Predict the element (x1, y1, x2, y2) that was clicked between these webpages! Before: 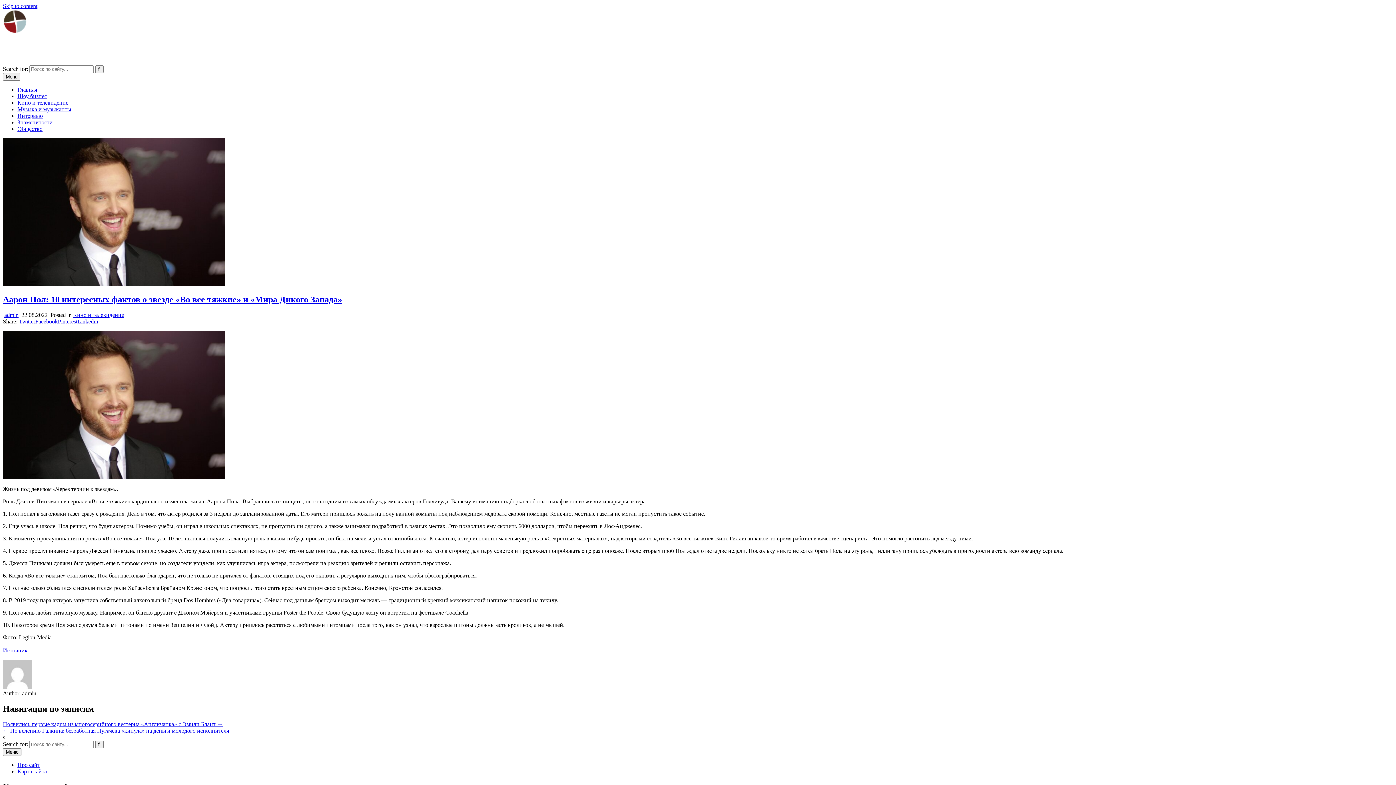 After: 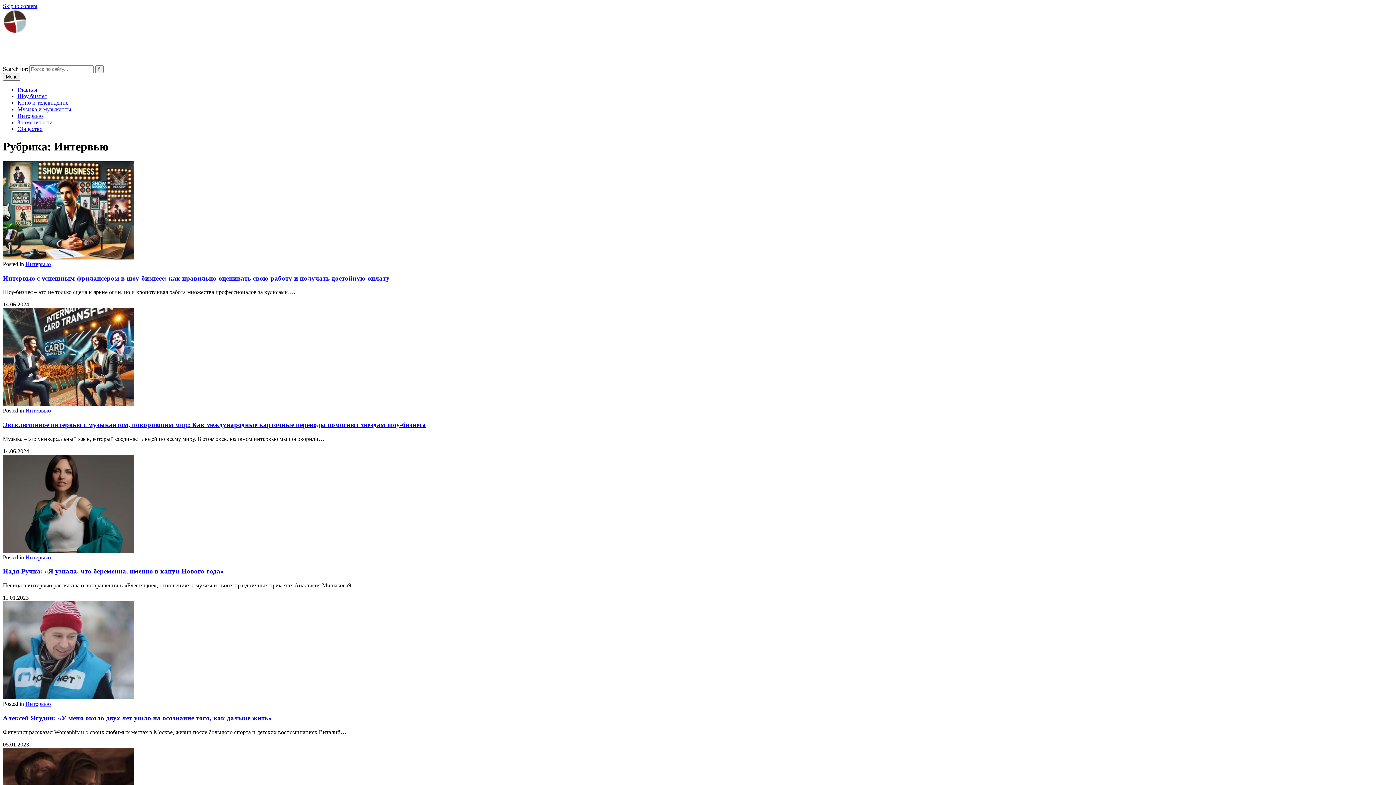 Action: label: Интервью bbox: (17, 112, 42, 118)